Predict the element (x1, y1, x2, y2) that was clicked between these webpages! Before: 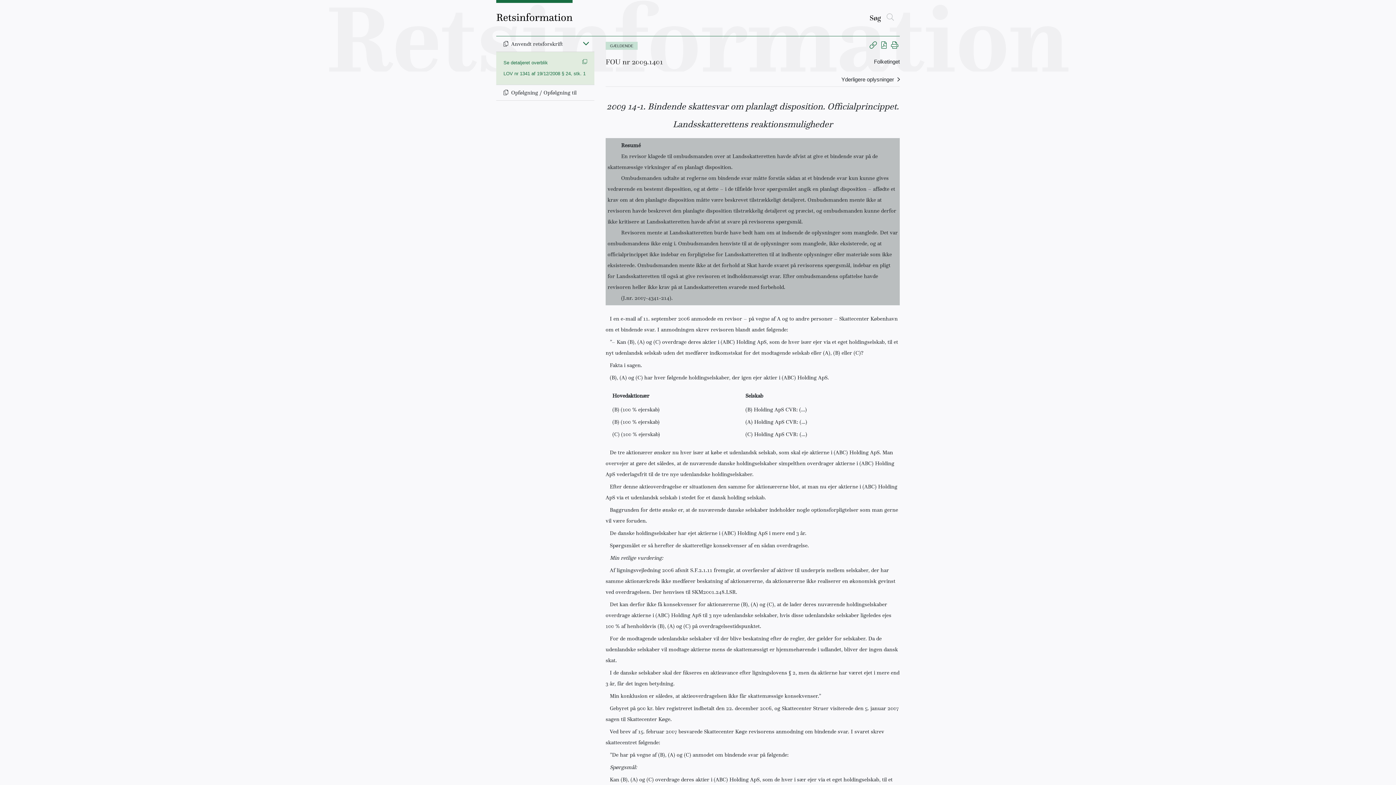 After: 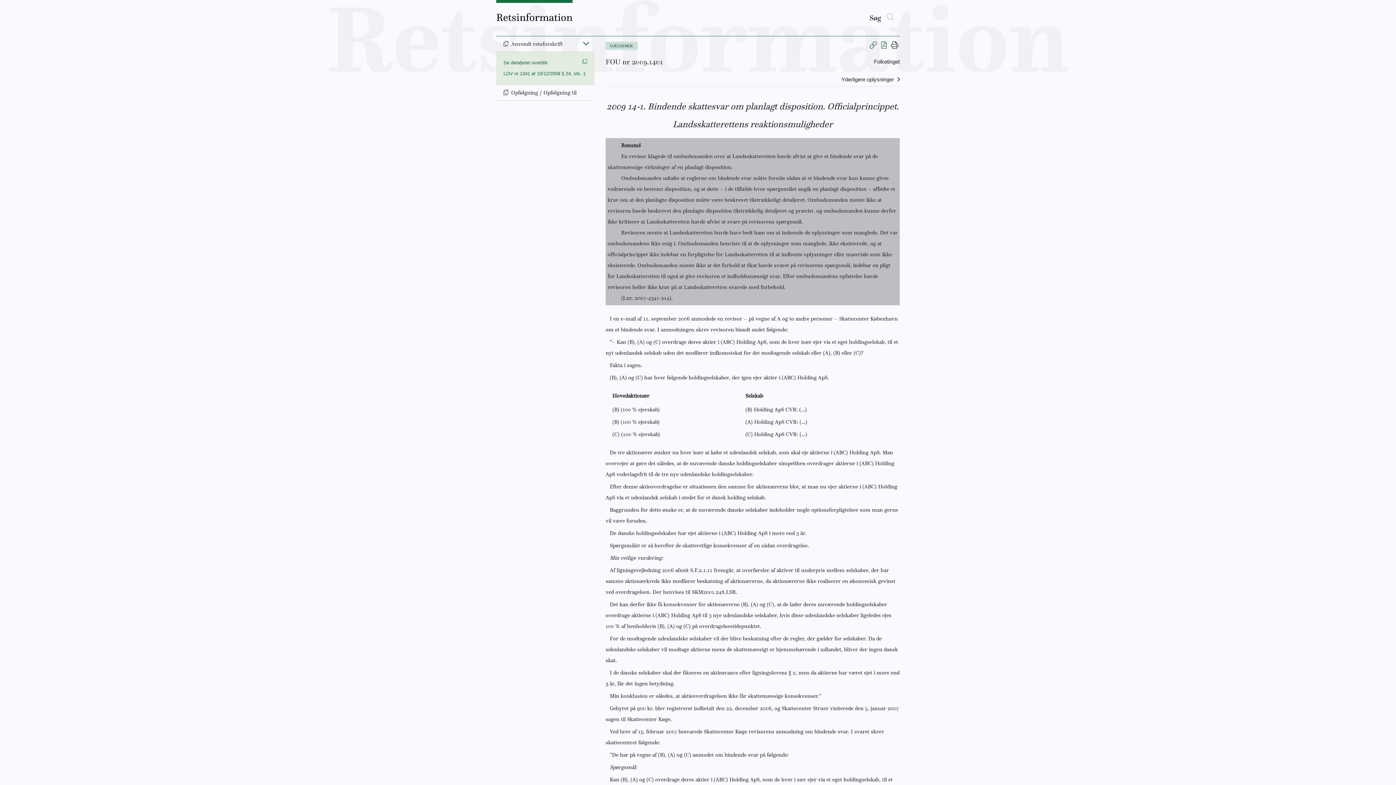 Action: label: Print dokument bbox: (891, 42, 898, 48)